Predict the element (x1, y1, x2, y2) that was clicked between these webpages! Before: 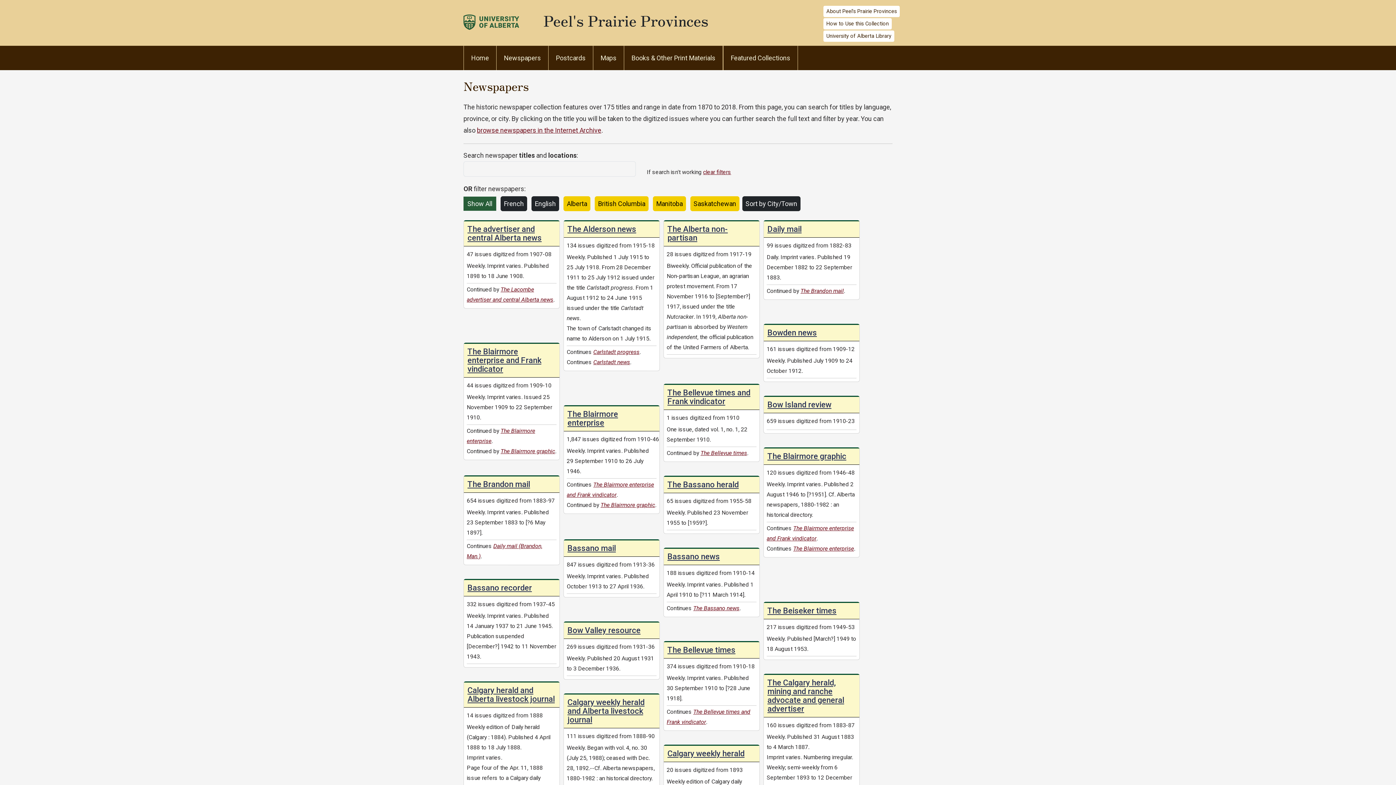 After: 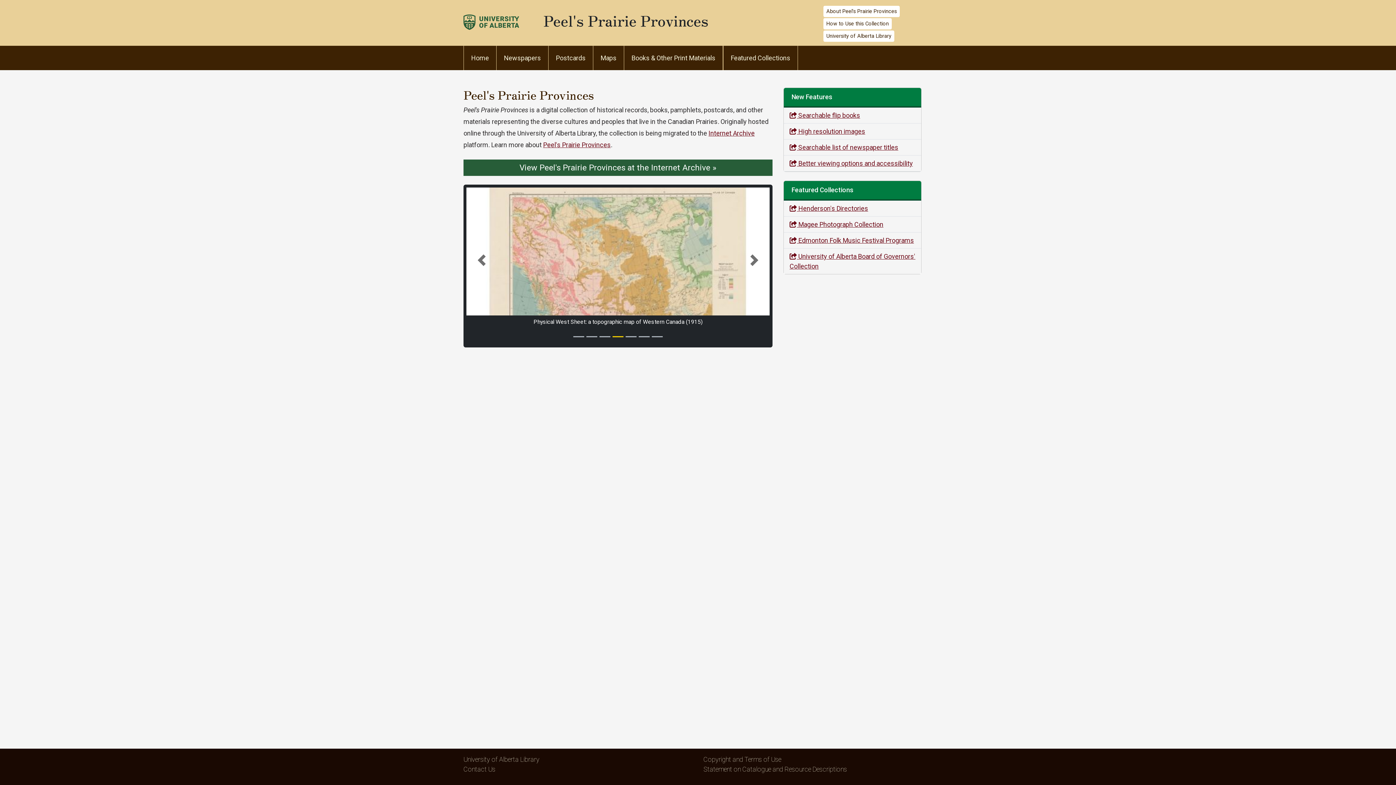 Action: label: Home bbox: (463, 45, 496, 70)